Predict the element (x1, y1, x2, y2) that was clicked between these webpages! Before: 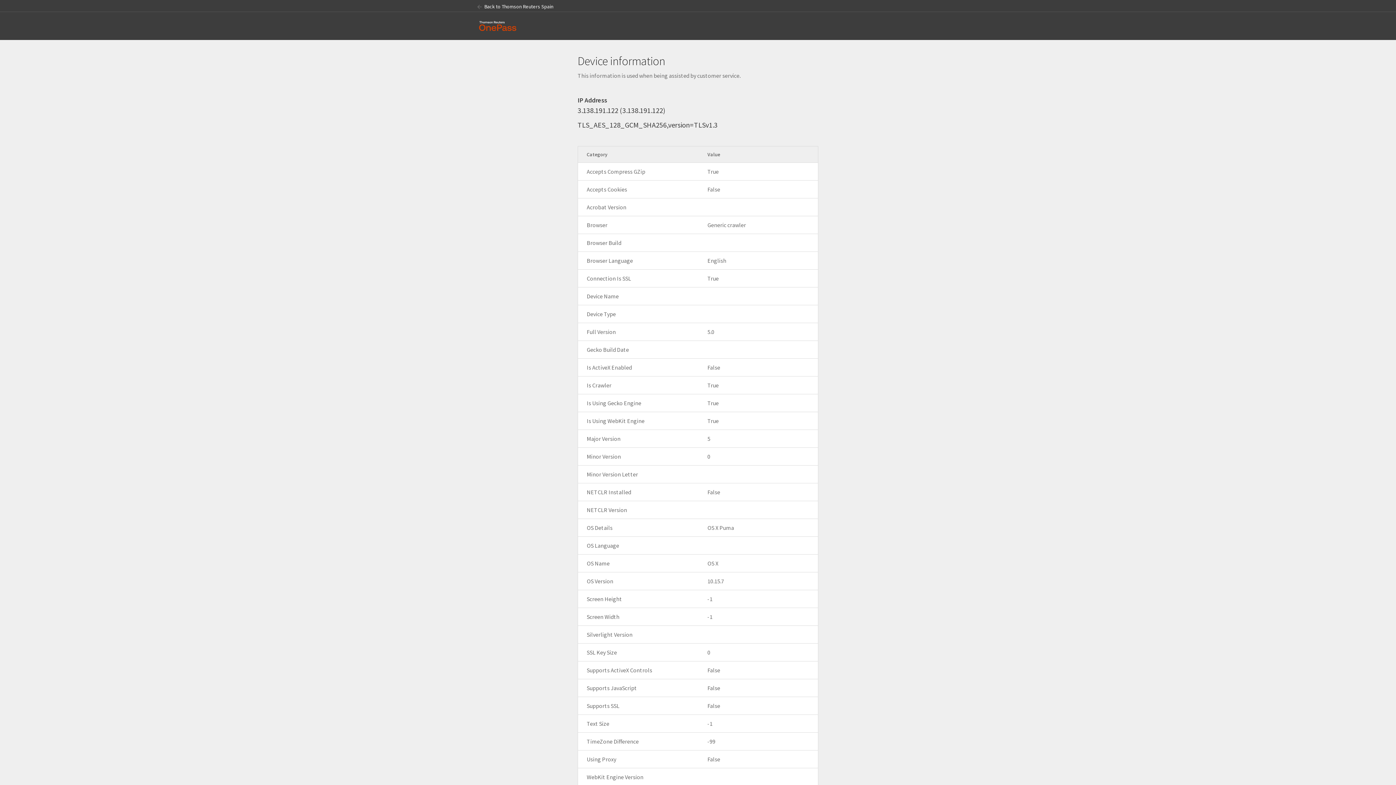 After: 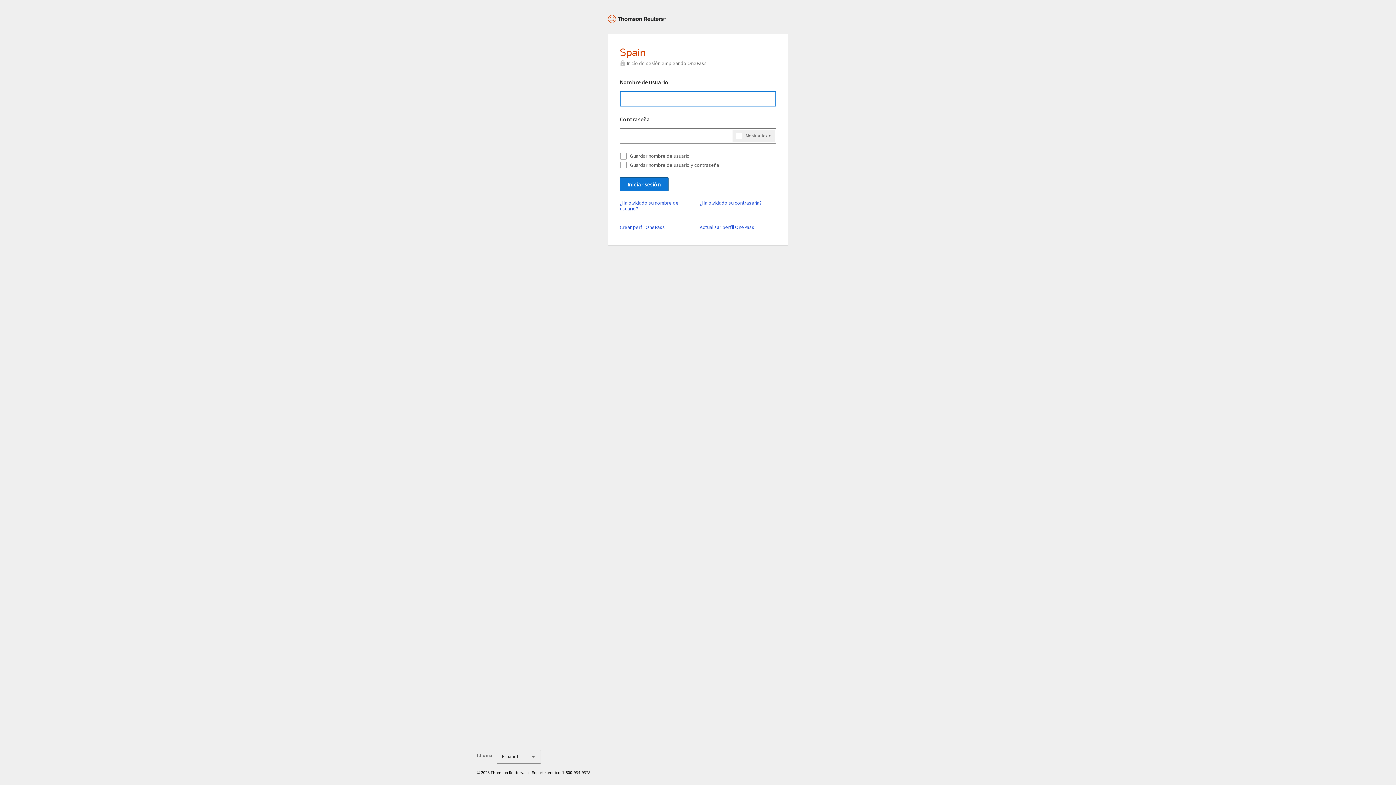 Action: label:  Back to Thomson Reuters Spain bbox: (477, 1, 555, 11)